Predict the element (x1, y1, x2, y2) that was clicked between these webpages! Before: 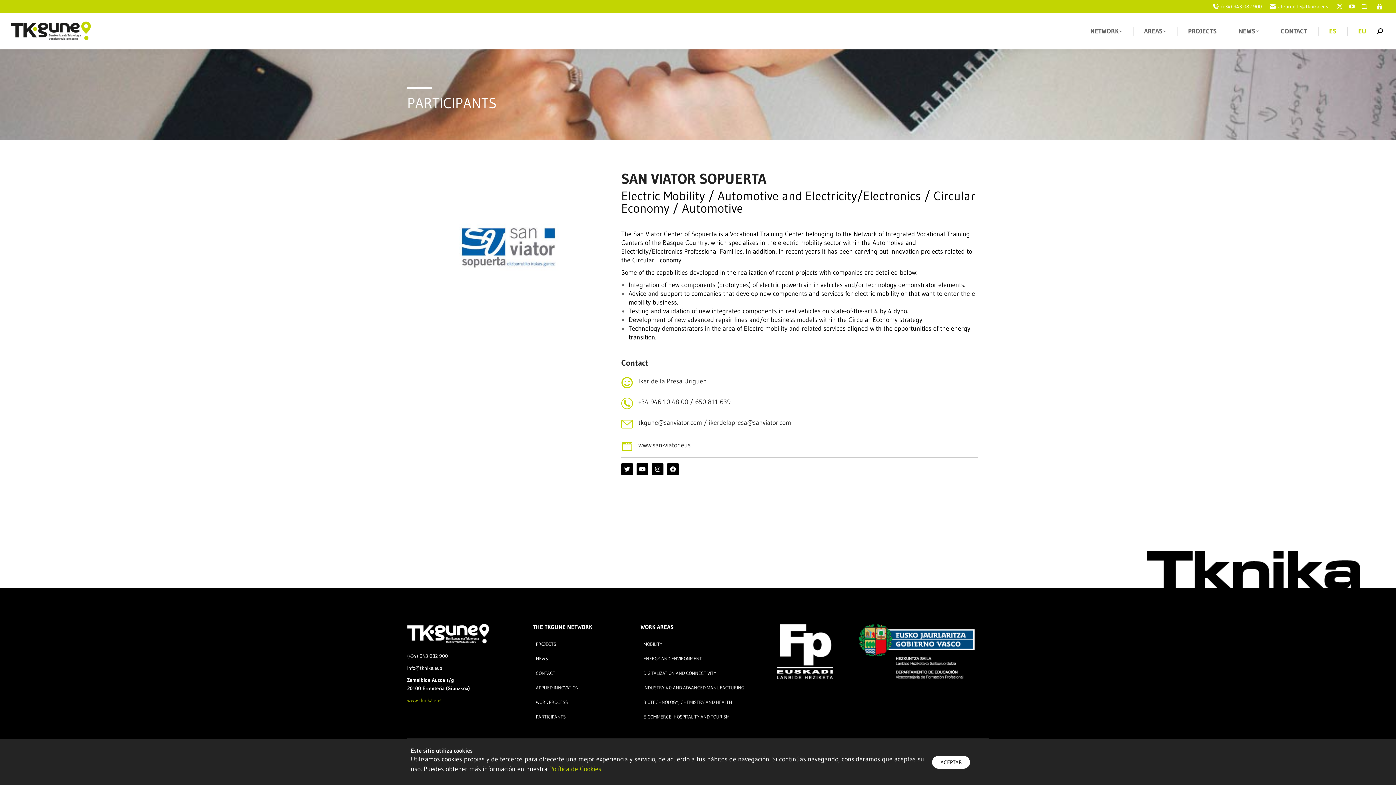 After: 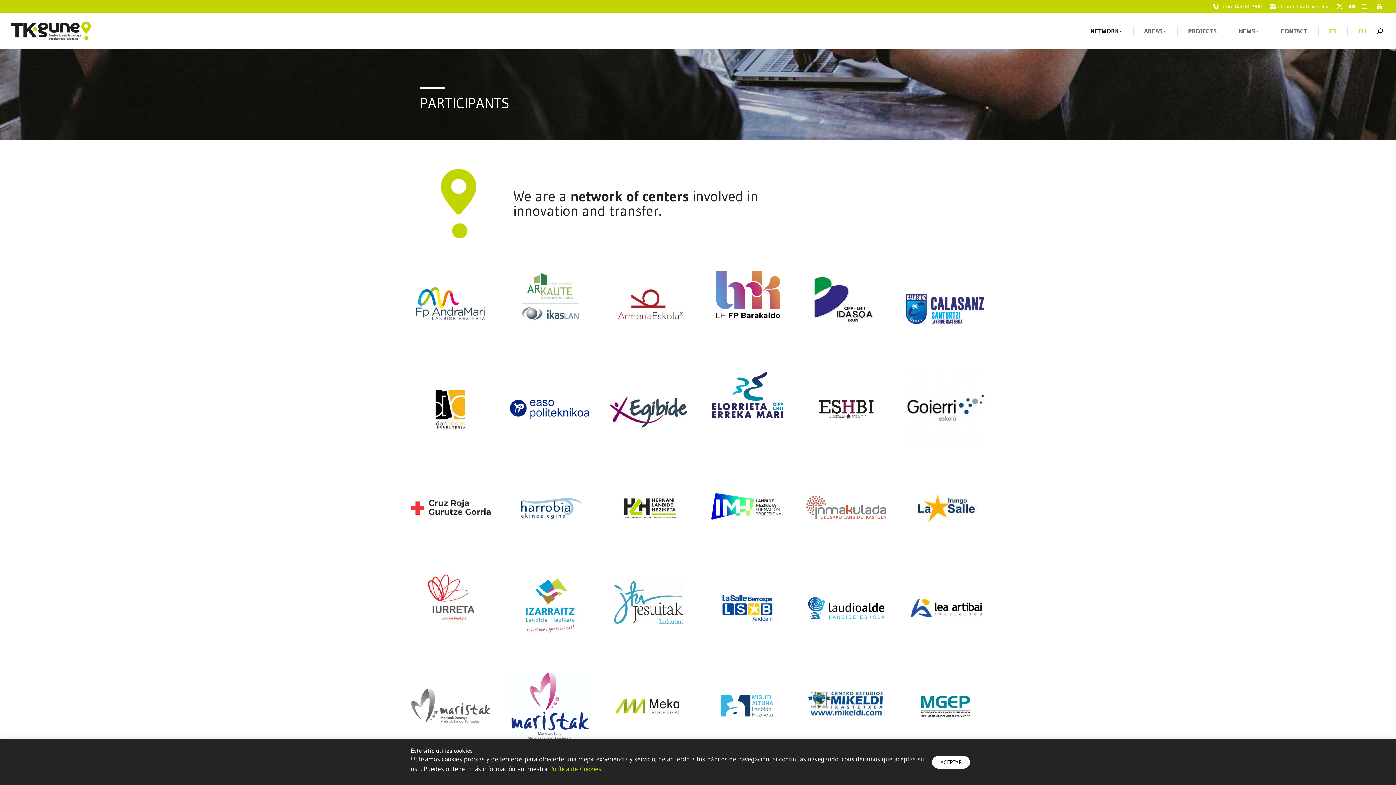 Action: bbox: (533, 709, 640, 724) label: PARTICIPANTS